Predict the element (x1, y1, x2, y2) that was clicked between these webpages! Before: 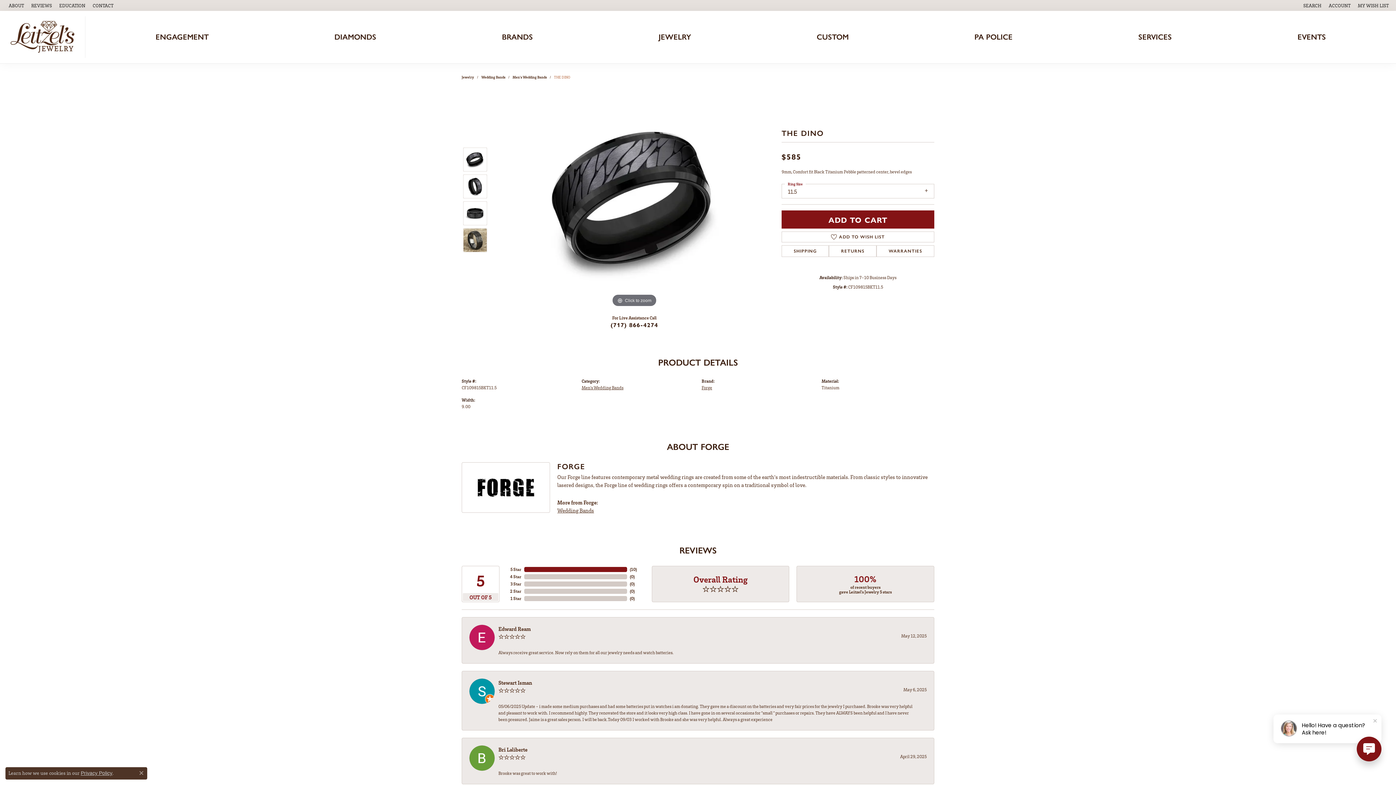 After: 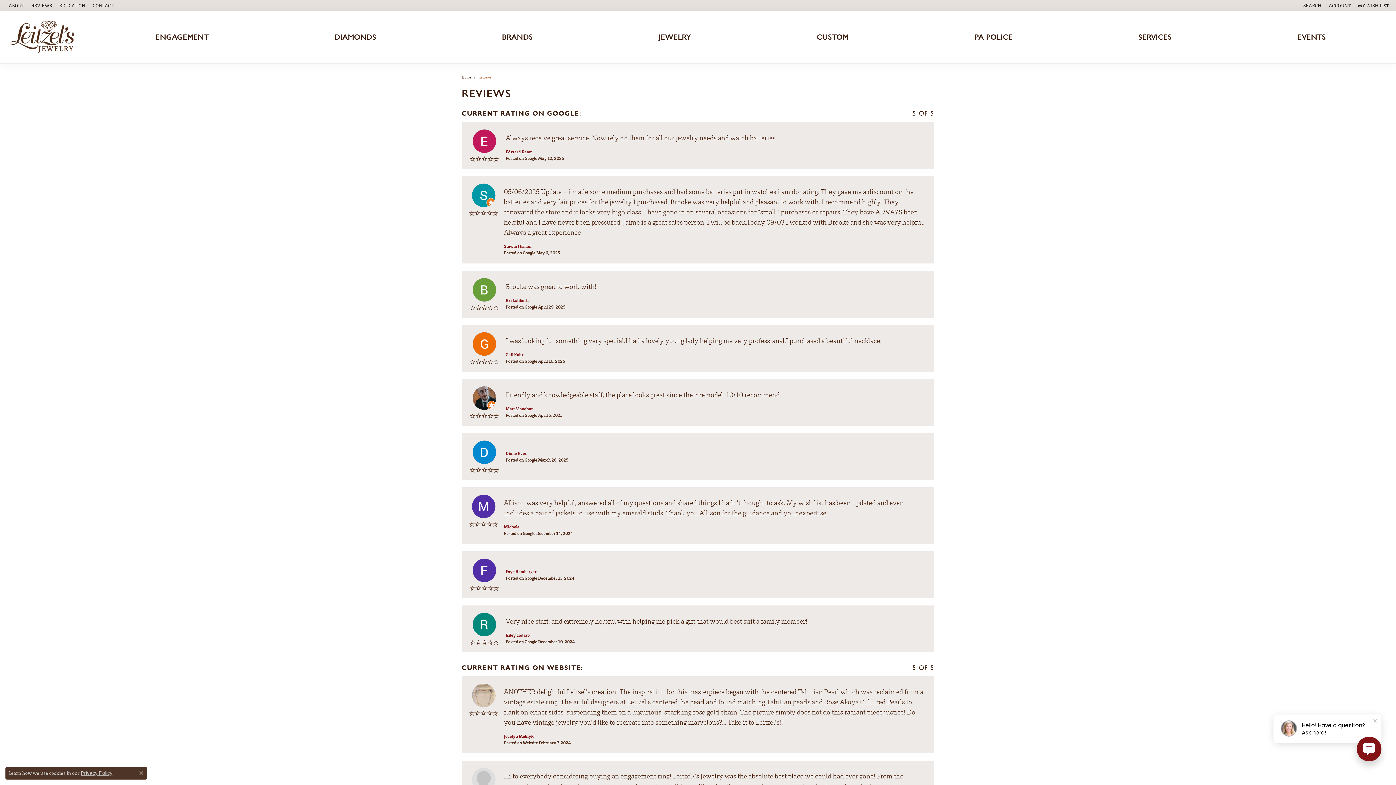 Action: bbox: (31, 0, 52, 10) label: REVIEWS